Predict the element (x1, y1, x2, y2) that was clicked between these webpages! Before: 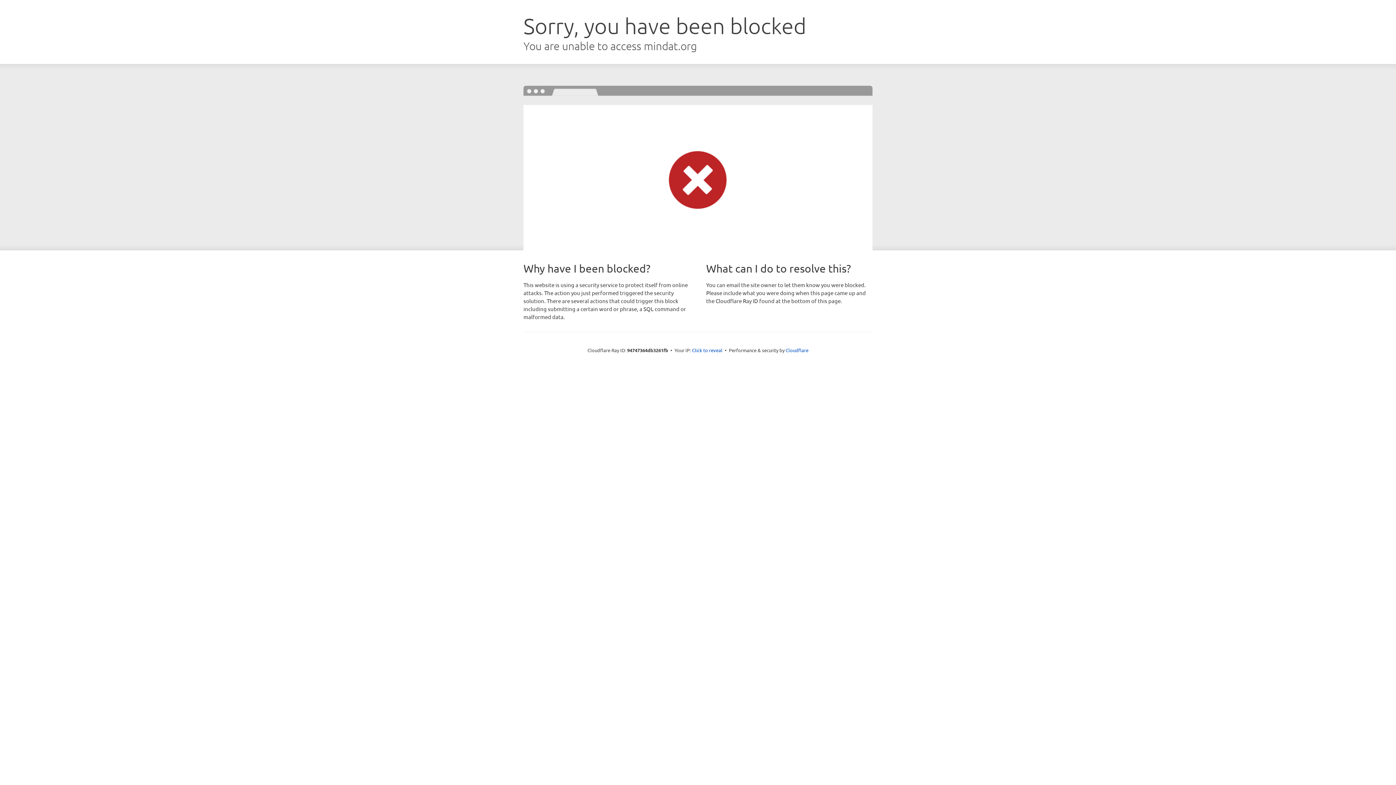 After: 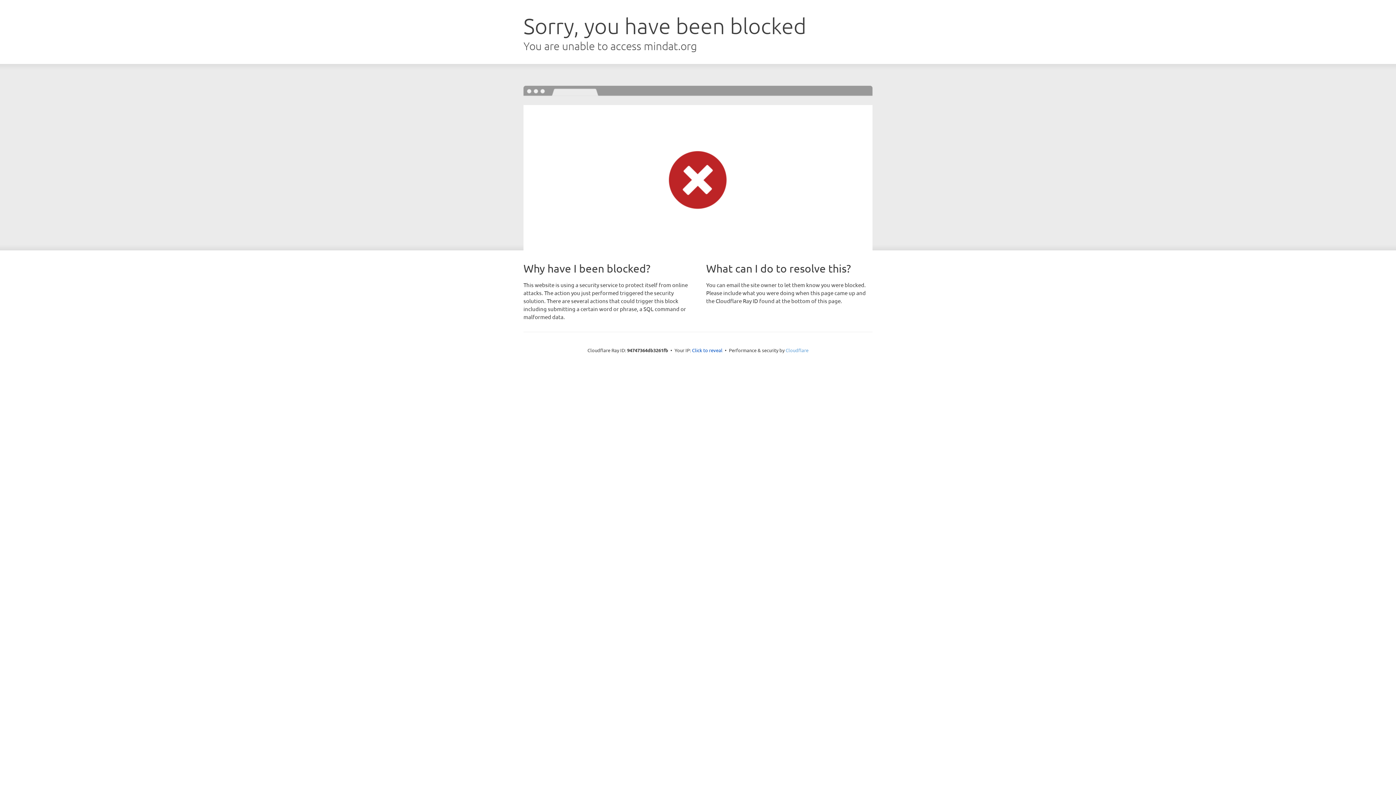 Action: bbox: (785, 347, 808, 353) label: Cloudflare